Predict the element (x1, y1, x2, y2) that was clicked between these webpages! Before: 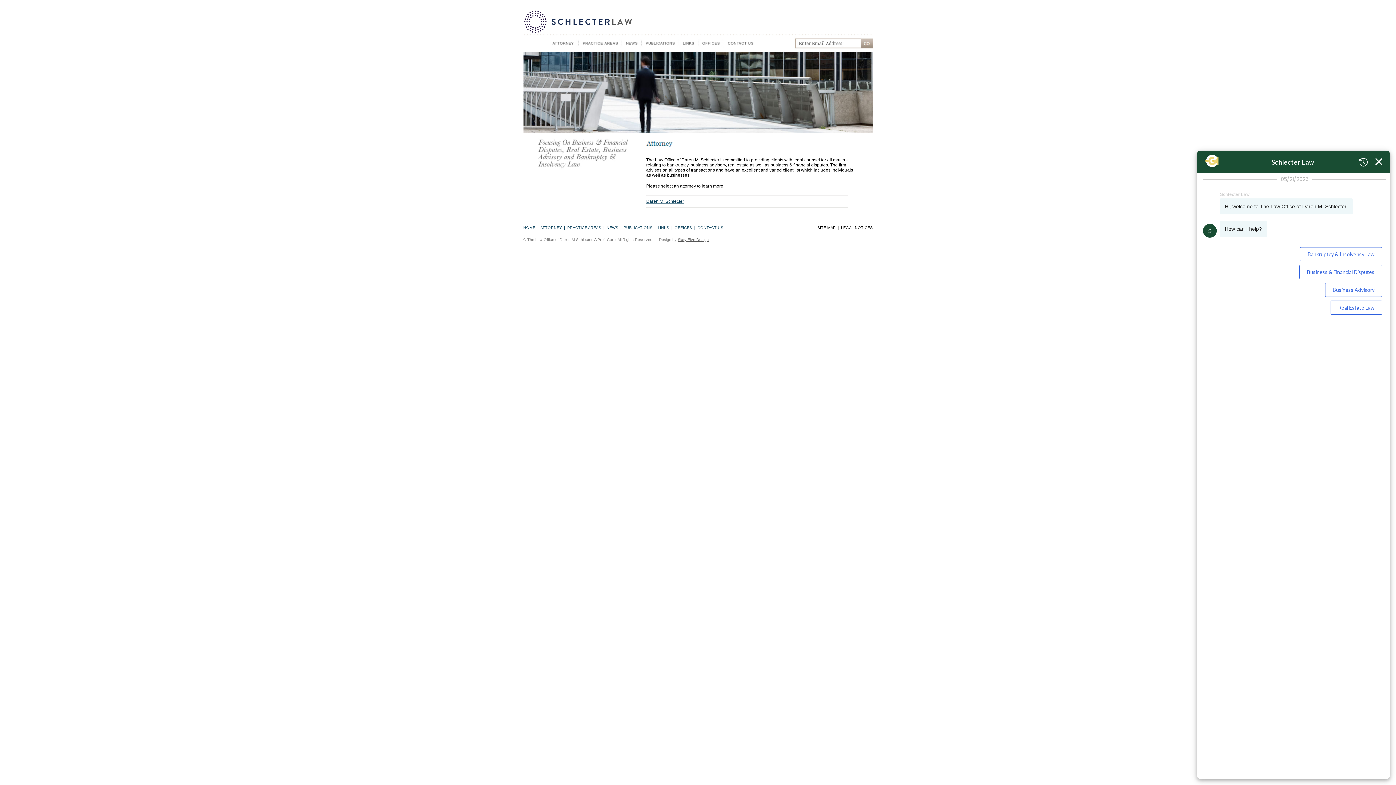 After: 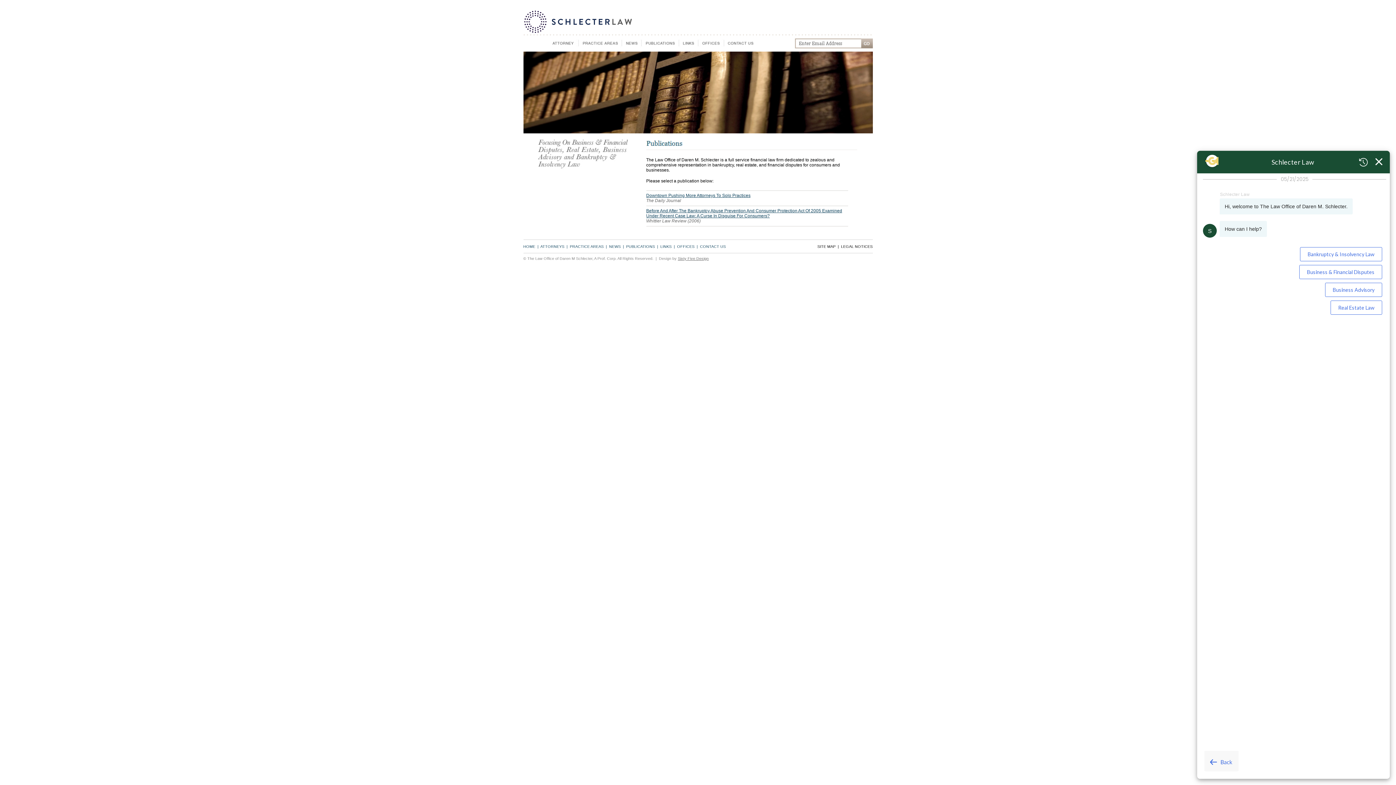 Action: bbox: (623, 225, 652, 229) label: PUBLICATIONS